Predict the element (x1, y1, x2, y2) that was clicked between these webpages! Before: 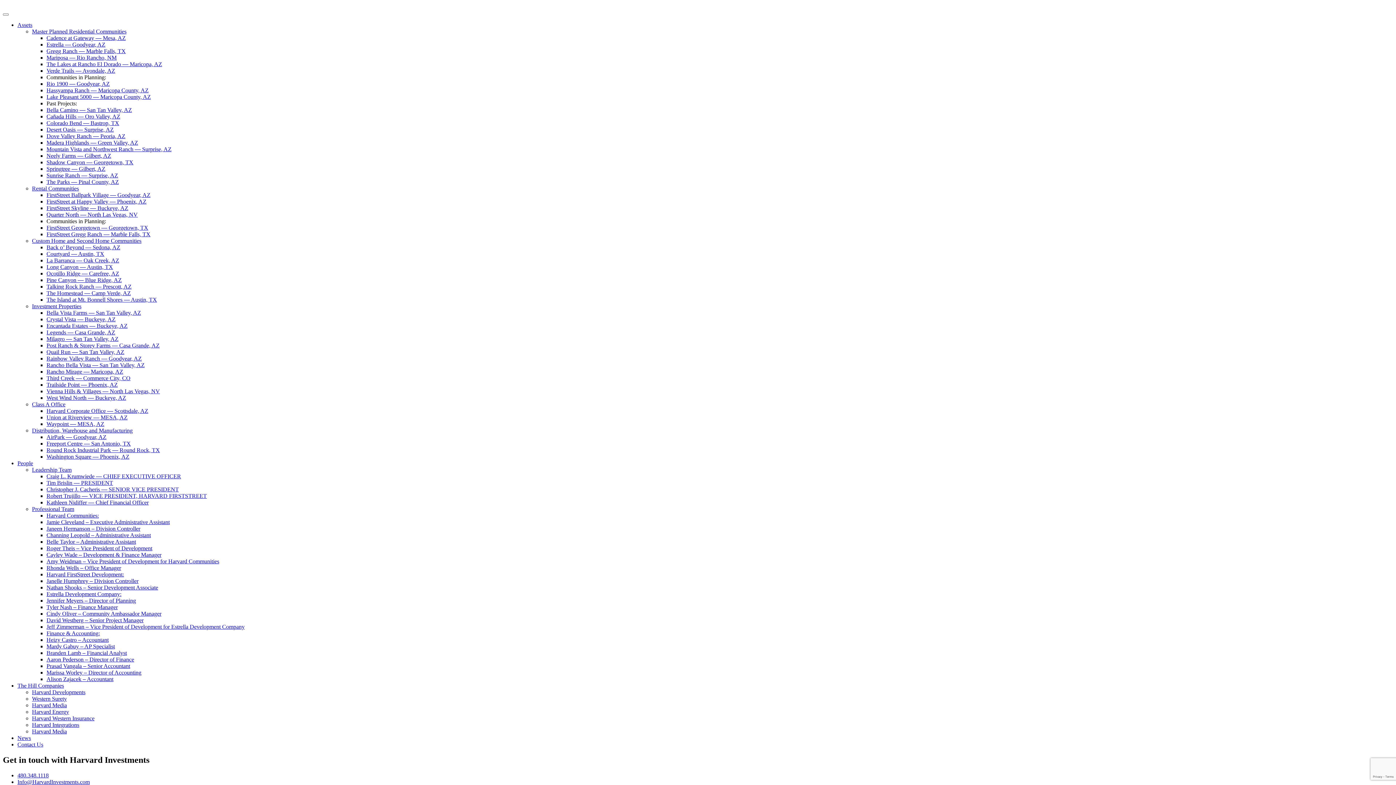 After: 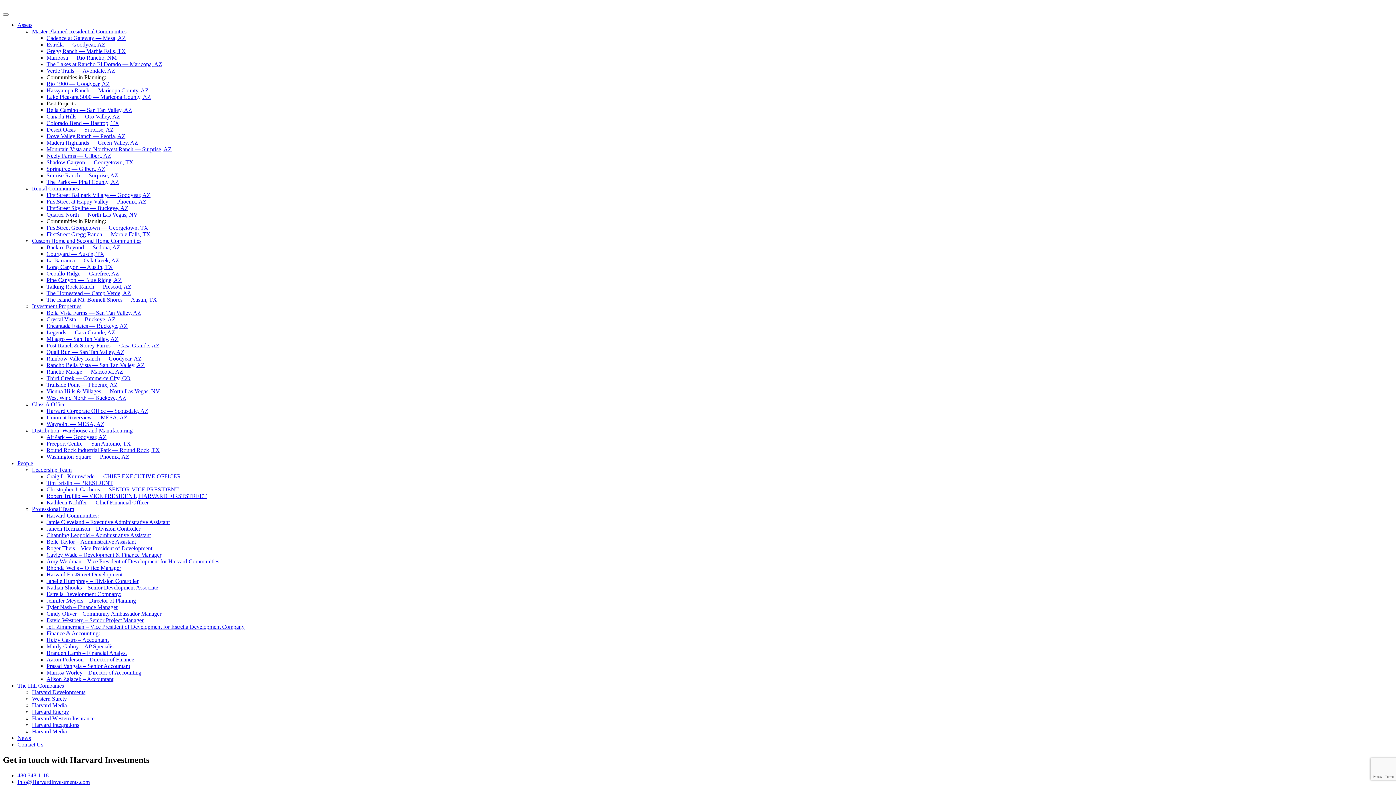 Action: label: Rancho Bella Vista — San Tan Valley, AZ bbox: (46, 362, 144, 368)